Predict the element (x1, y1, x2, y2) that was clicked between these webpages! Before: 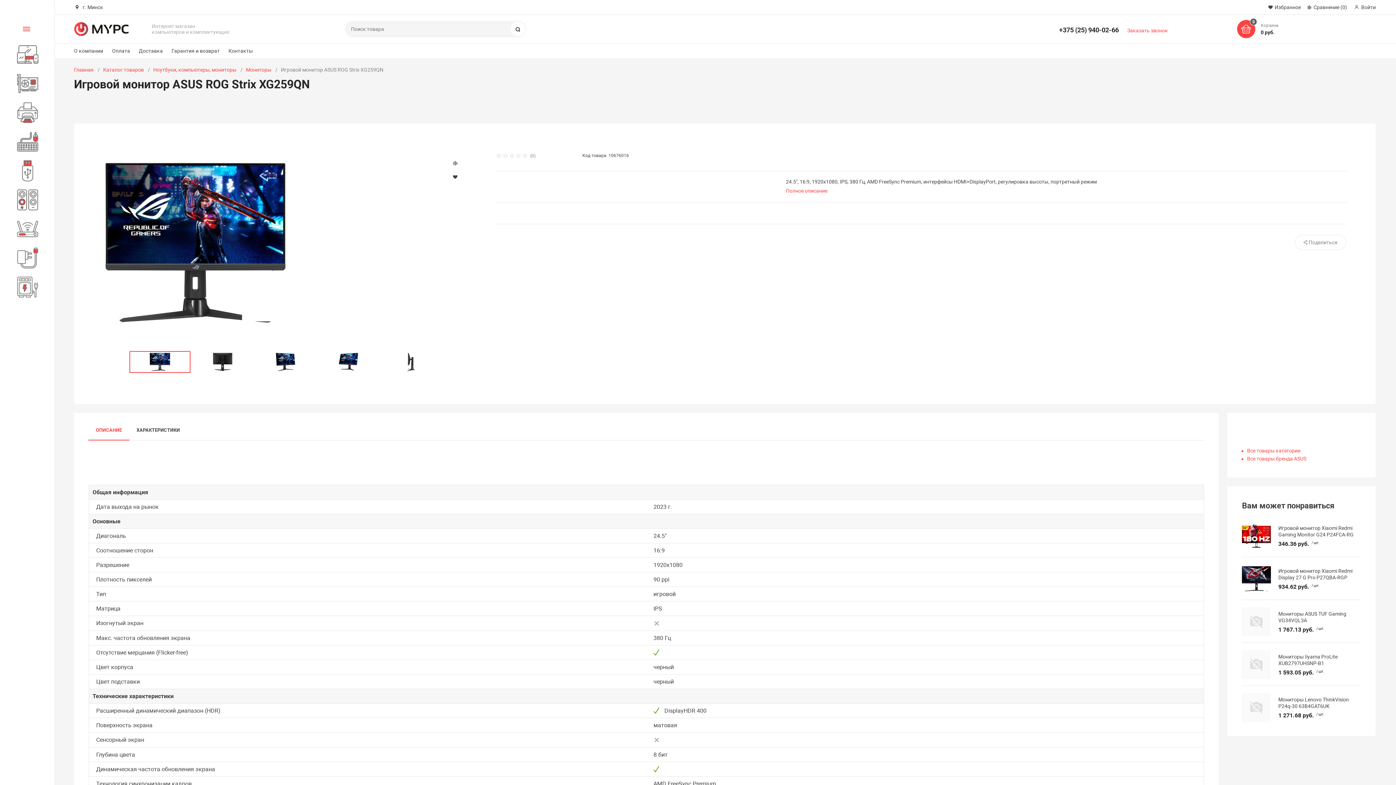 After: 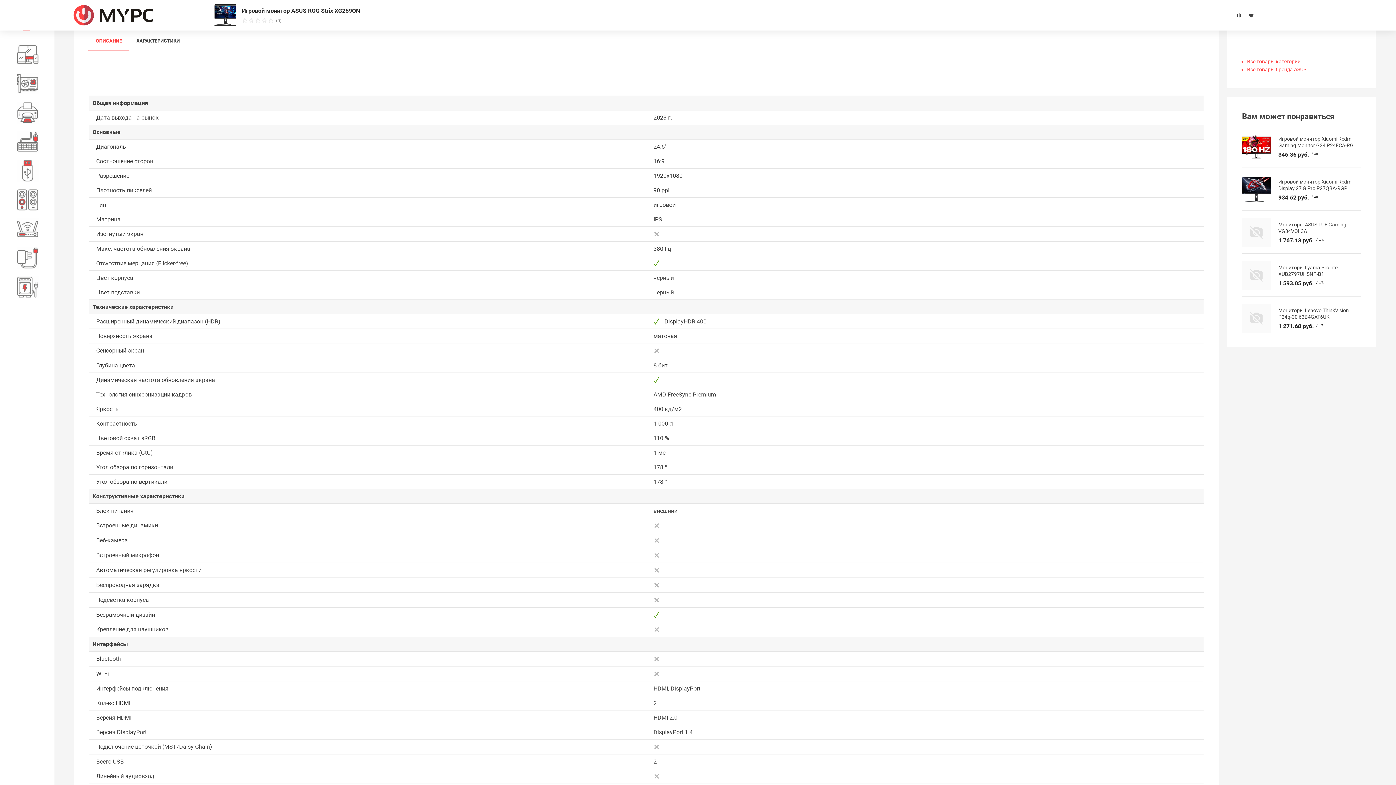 Action: label: Полное описание bbox: (786, 186, 827, 195)